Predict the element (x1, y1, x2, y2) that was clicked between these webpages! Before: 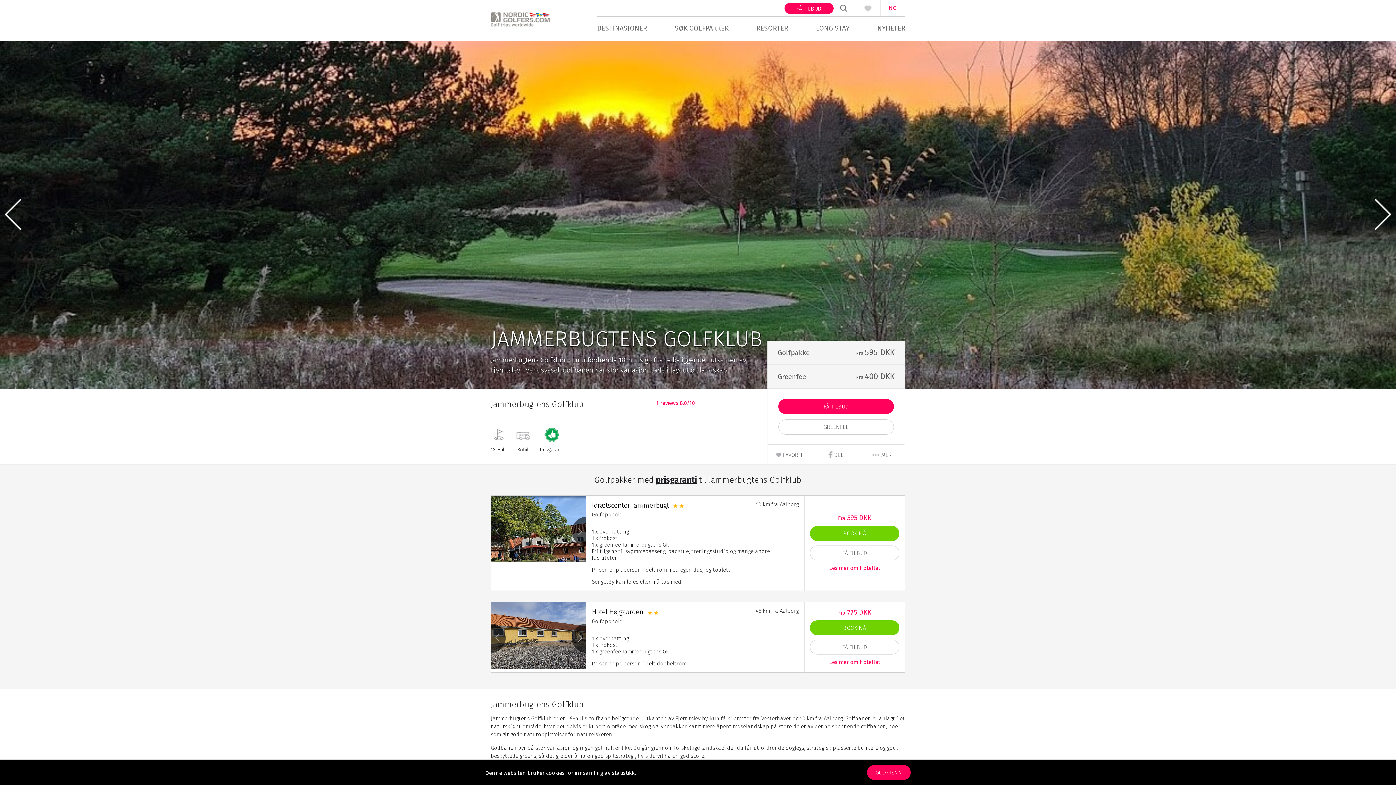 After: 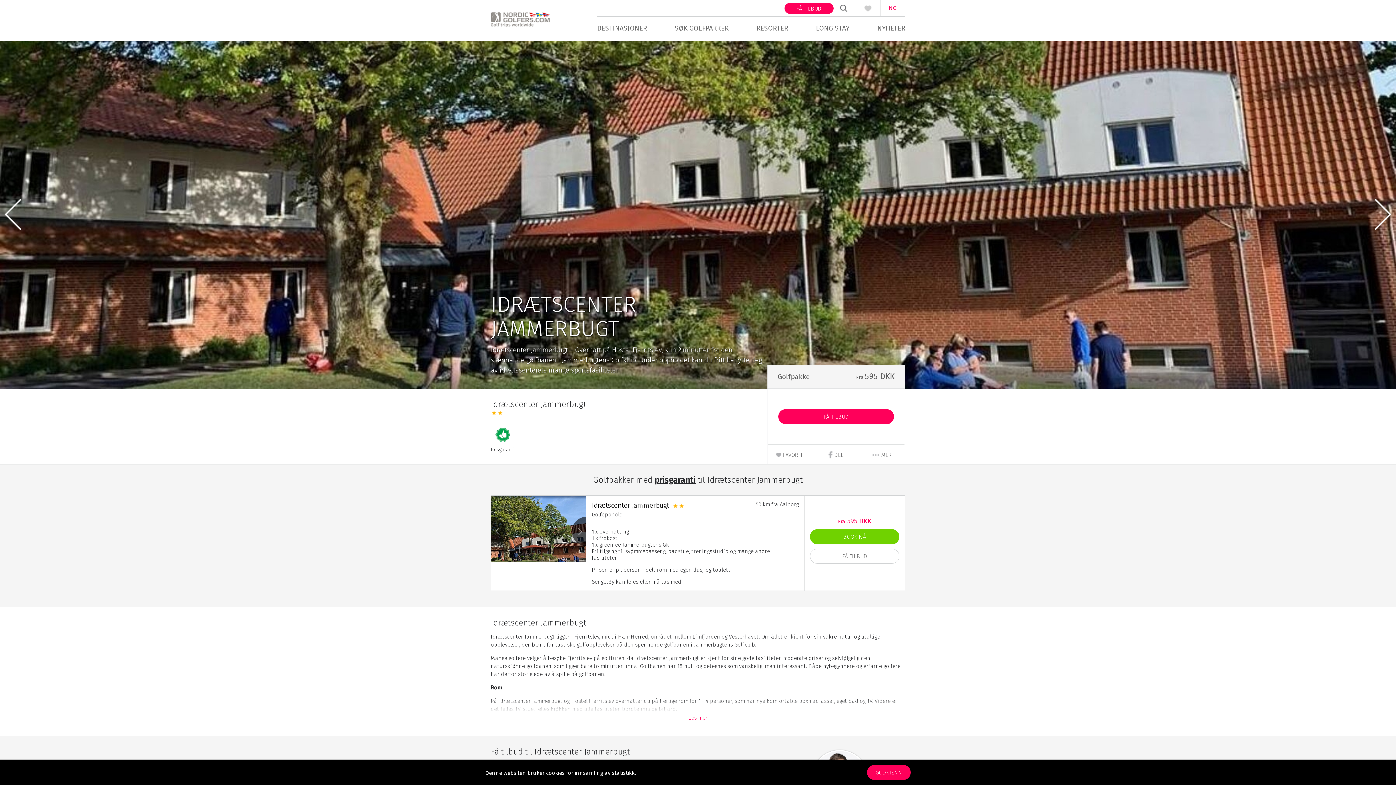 Action: label: Les mer om hotellet bbox: (829, 565, 880, 571)